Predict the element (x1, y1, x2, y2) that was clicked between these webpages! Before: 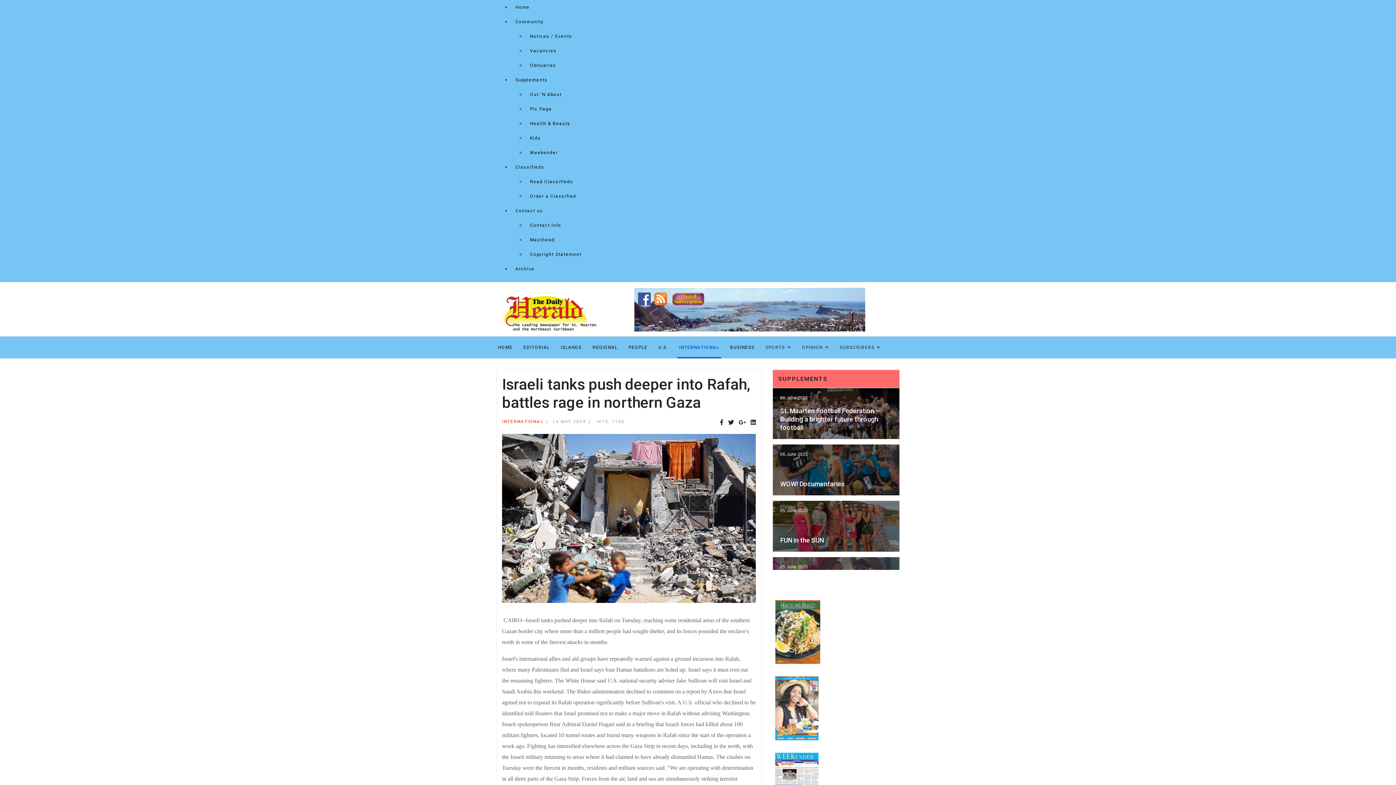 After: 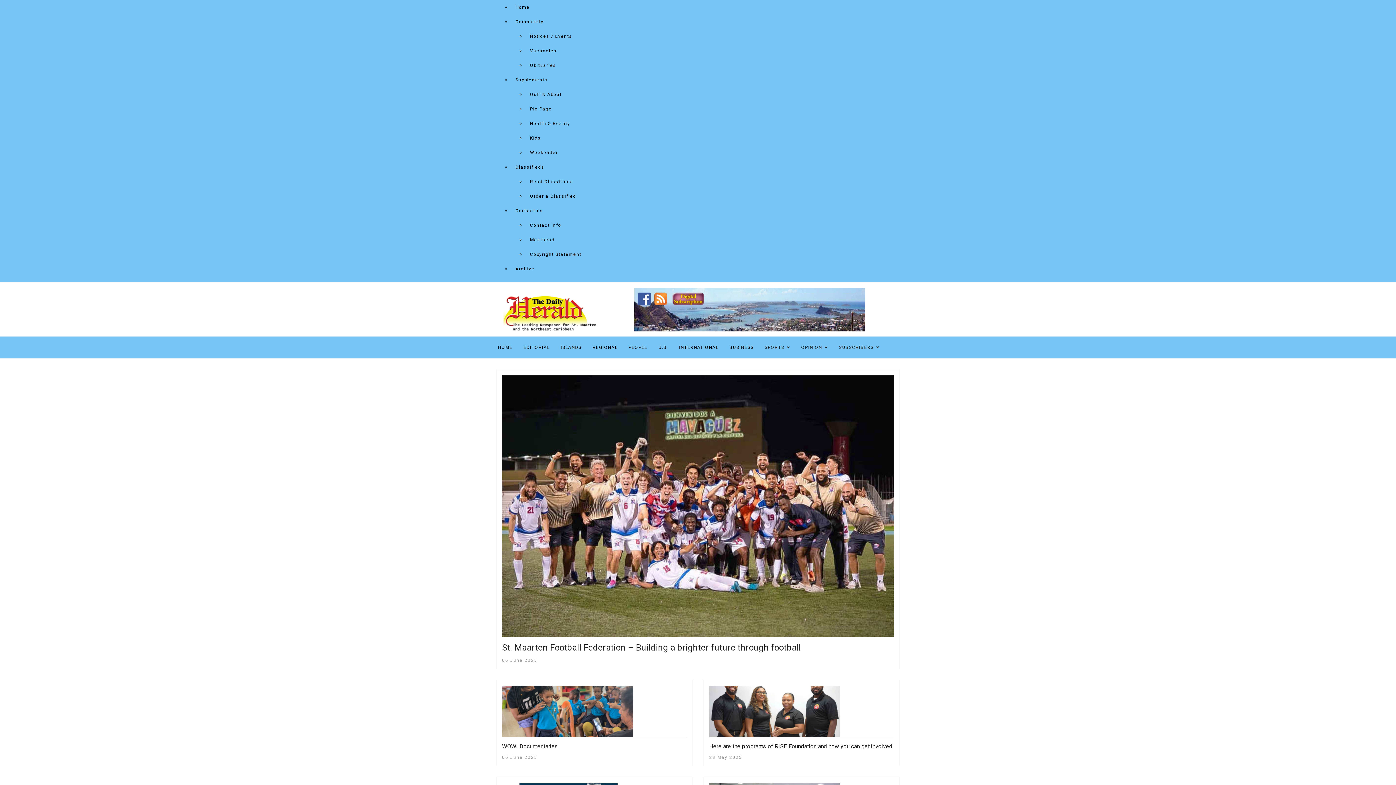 Action: bbox: (525, 145, 562, 160) label: Weekender